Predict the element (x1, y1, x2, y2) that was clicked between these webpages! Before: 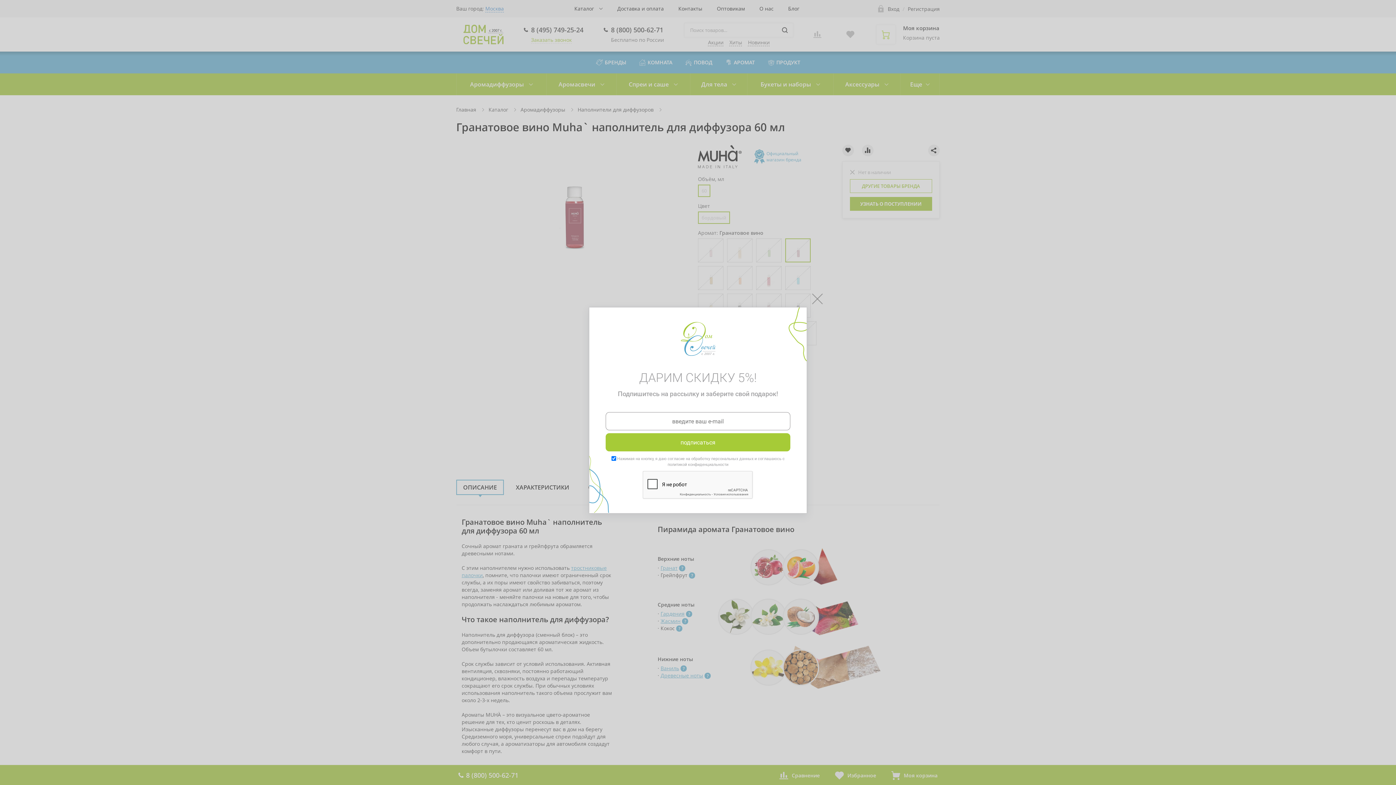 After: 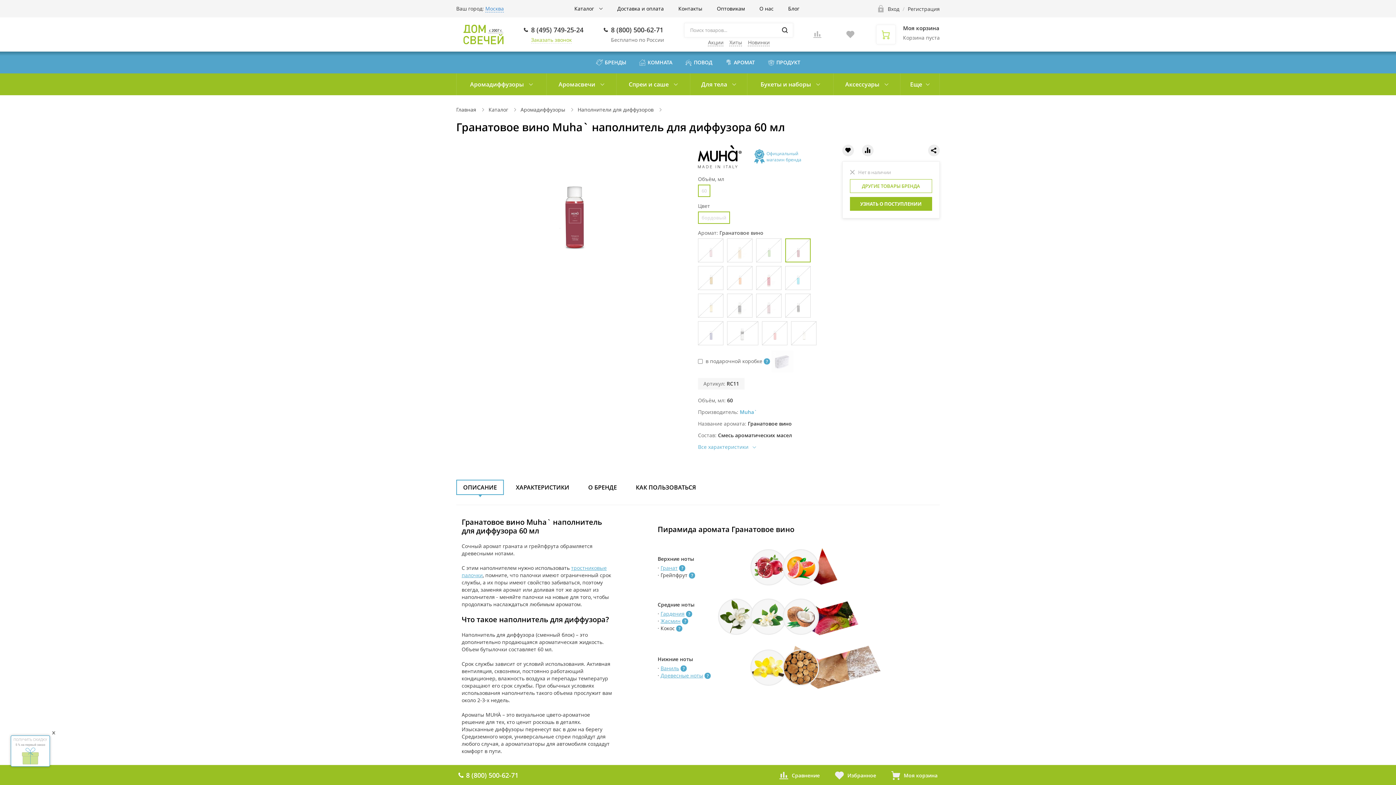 Action: bbox: (811, 292, 823, 304)